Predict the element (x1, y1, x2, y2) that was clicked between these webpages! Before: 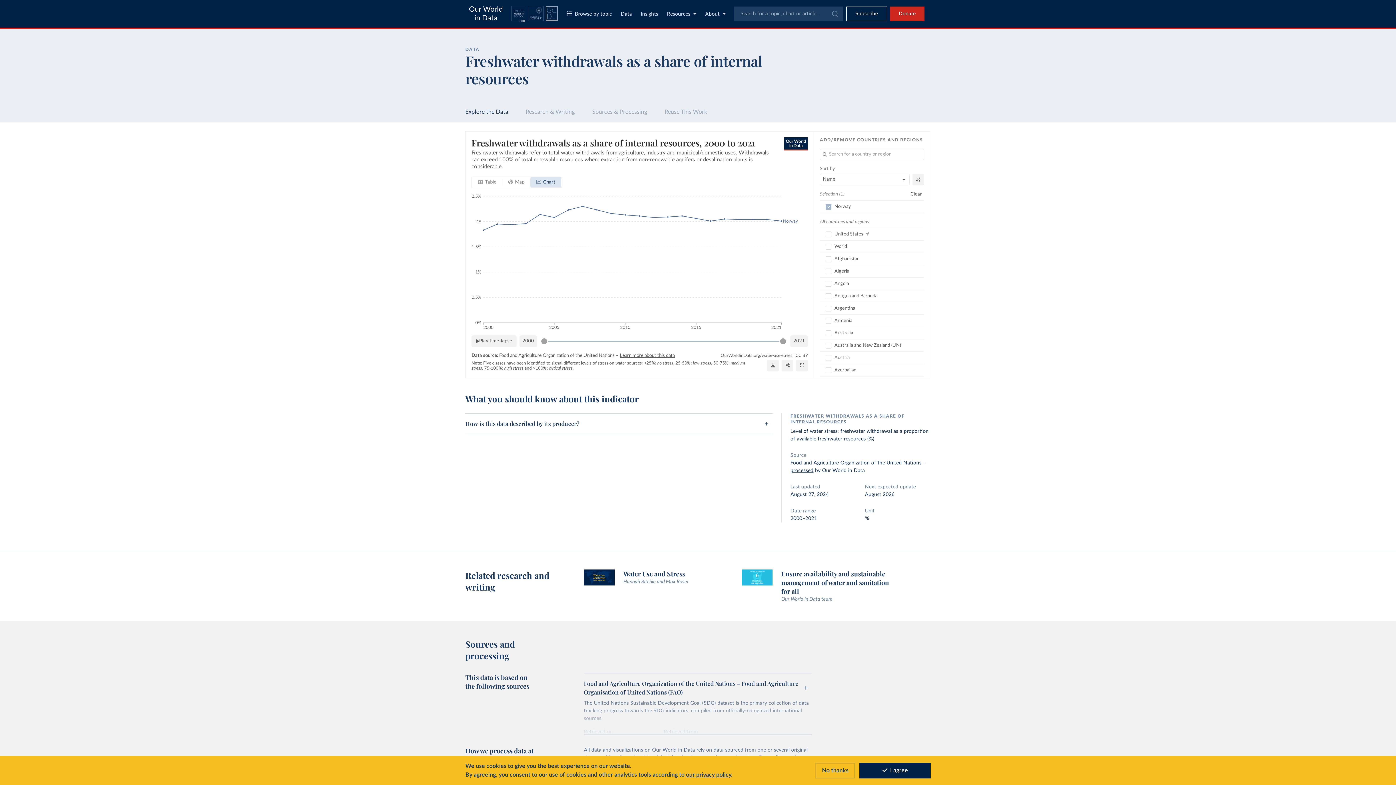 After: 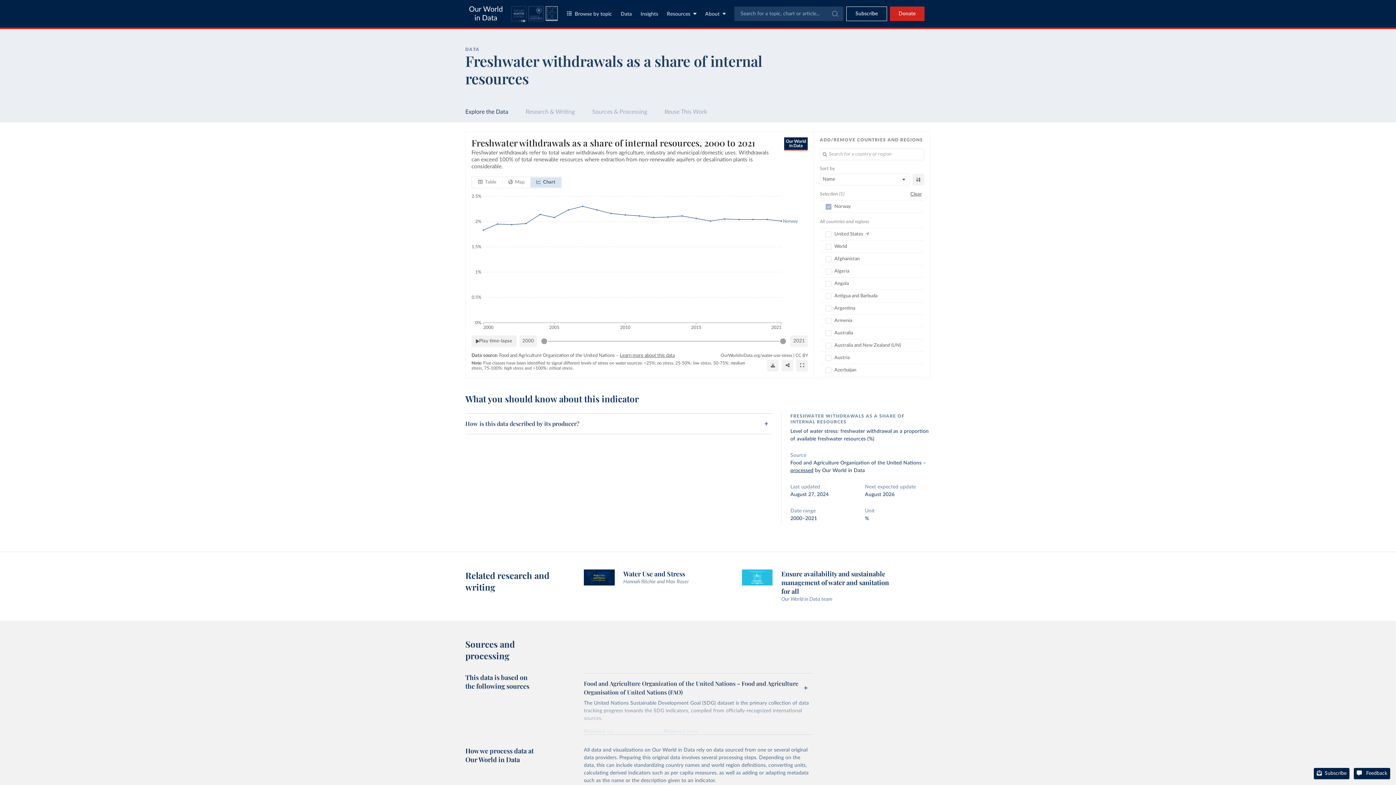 Action: label: Accept cookies bbox: (859, 763, 930, 778)